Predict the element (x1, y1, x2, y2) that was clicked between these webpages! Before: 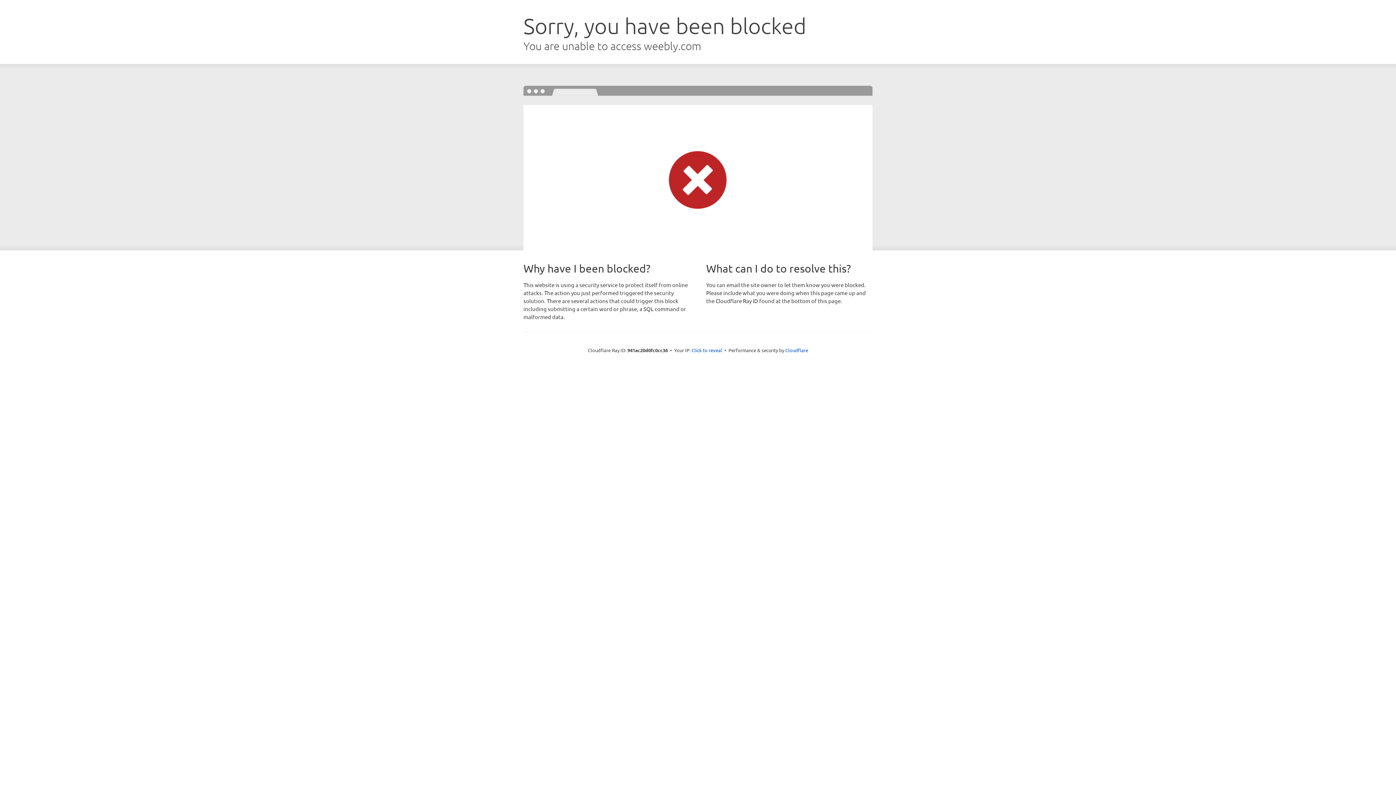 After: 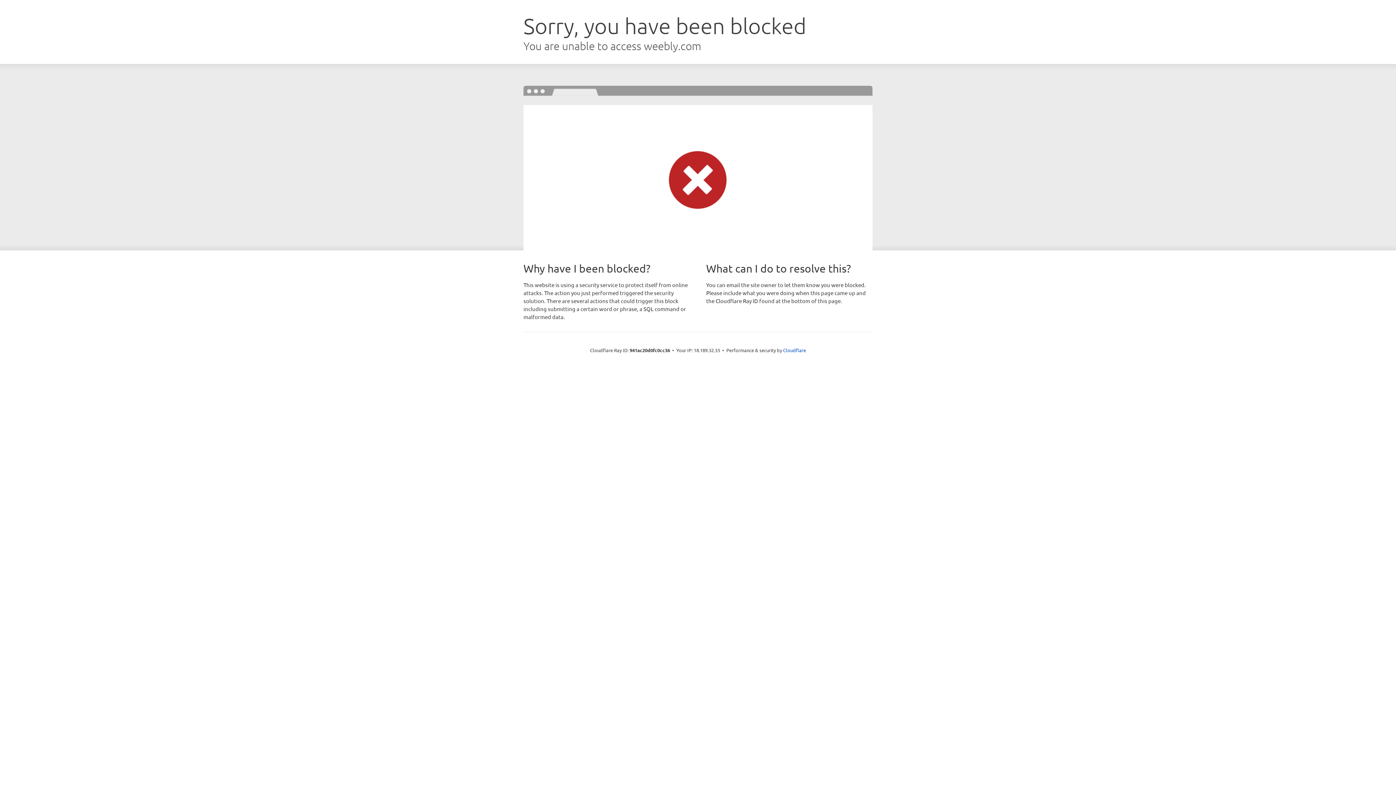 Action: bbox: (691, 346, 722, 353) label: Click to reveal